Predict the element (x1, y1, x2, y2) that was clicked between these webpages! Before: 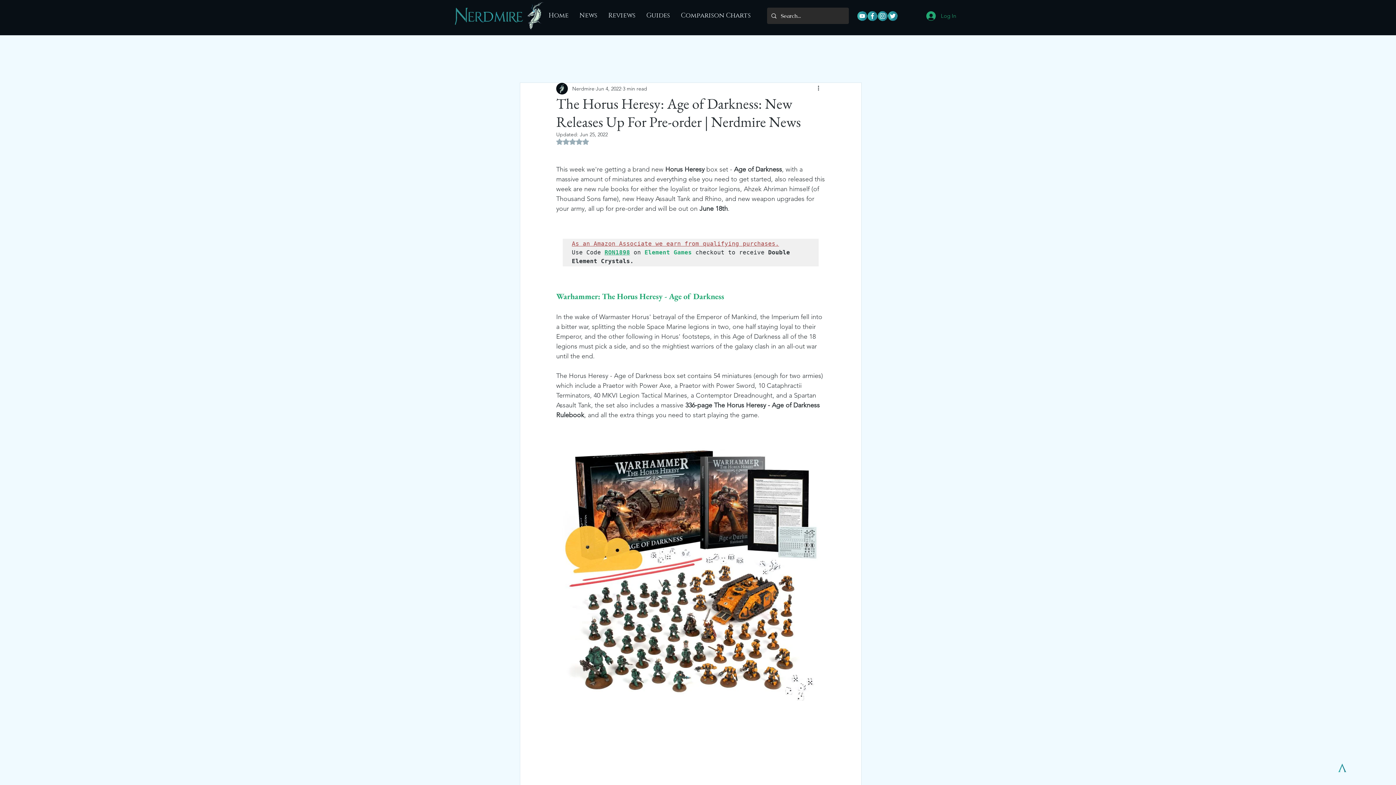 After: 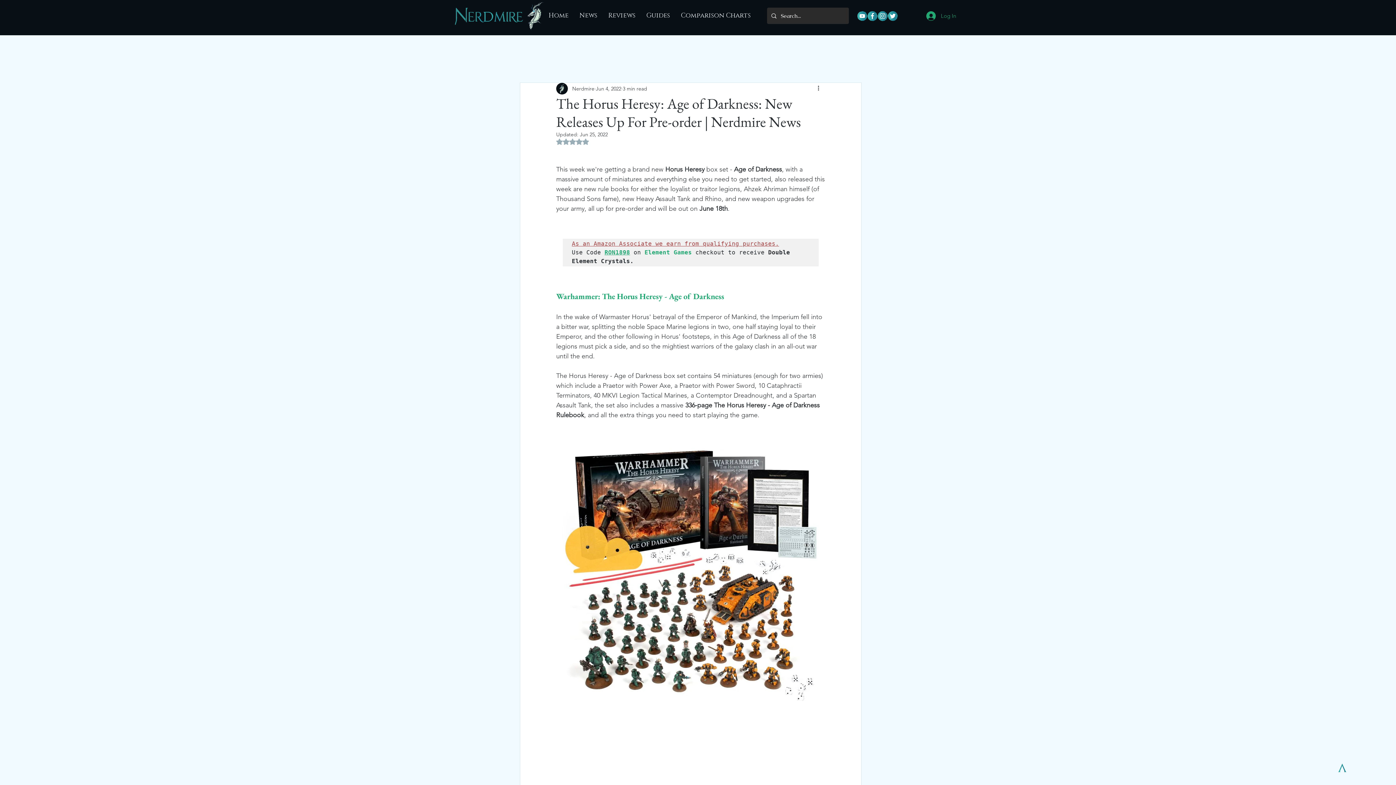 Action: label: FaceBook bbox: (867, 10, 877, 21)